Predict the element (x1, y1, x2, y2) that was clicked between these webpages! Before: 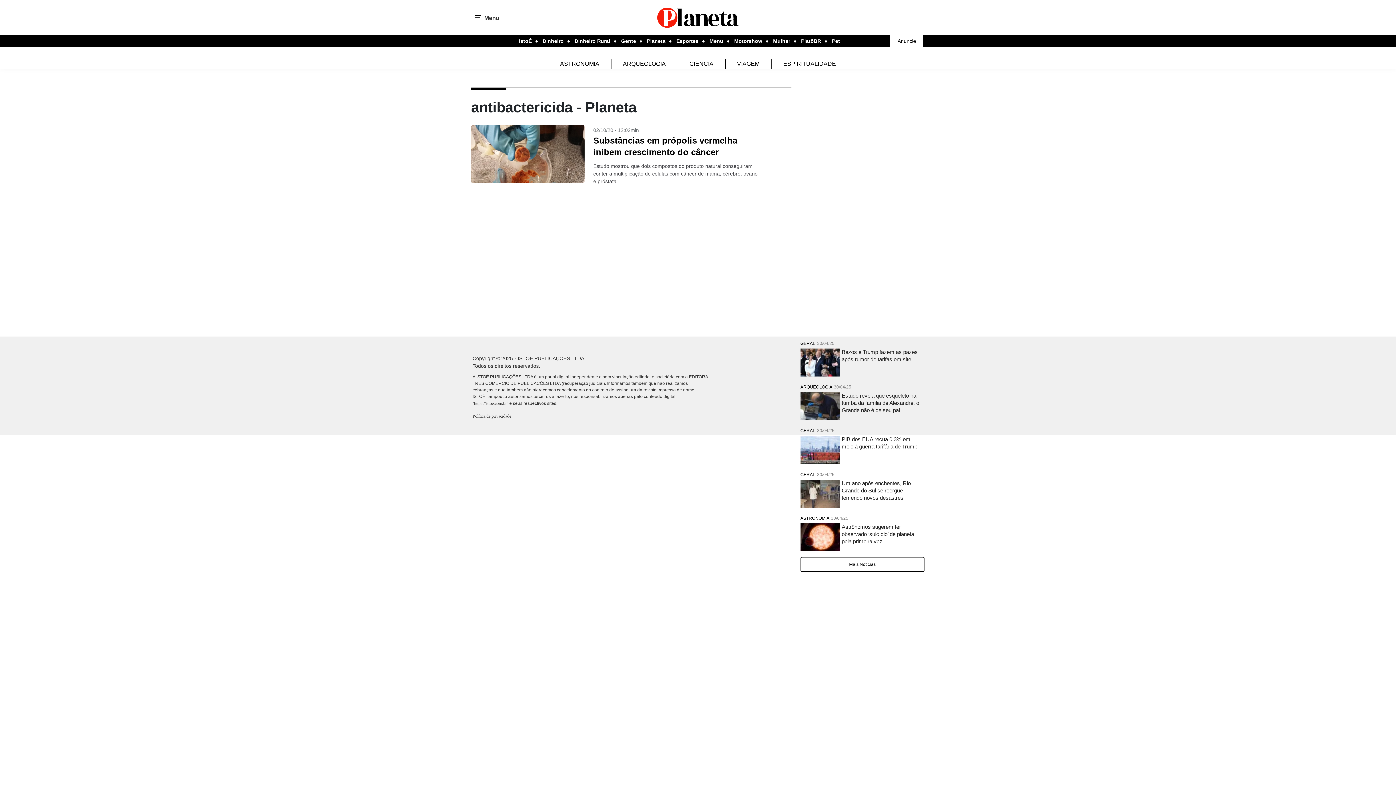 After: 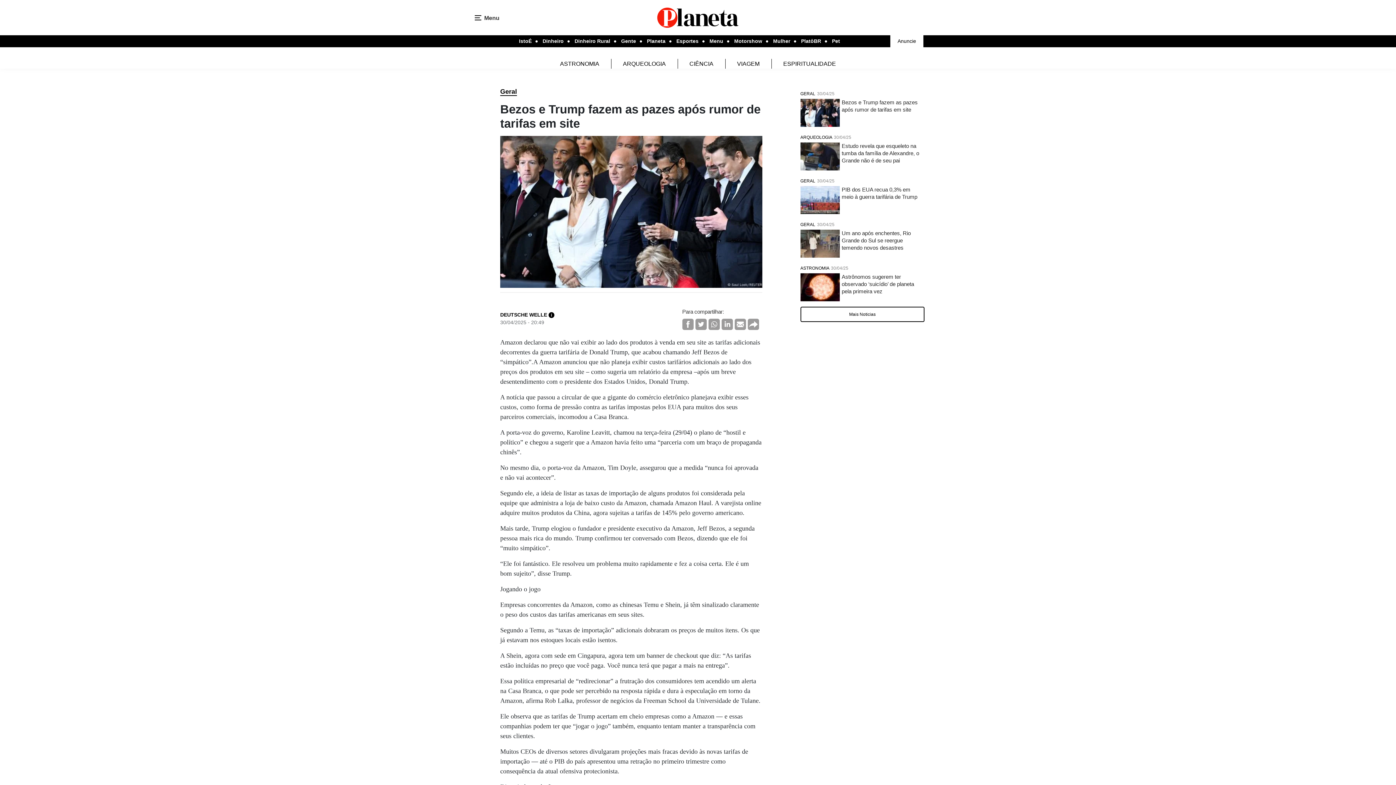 Action: label: GERAL 30/04/25
Bezos e Trump fazem as pazes após rumor de tarifas em site bbox: (800, 336, 924, 380)